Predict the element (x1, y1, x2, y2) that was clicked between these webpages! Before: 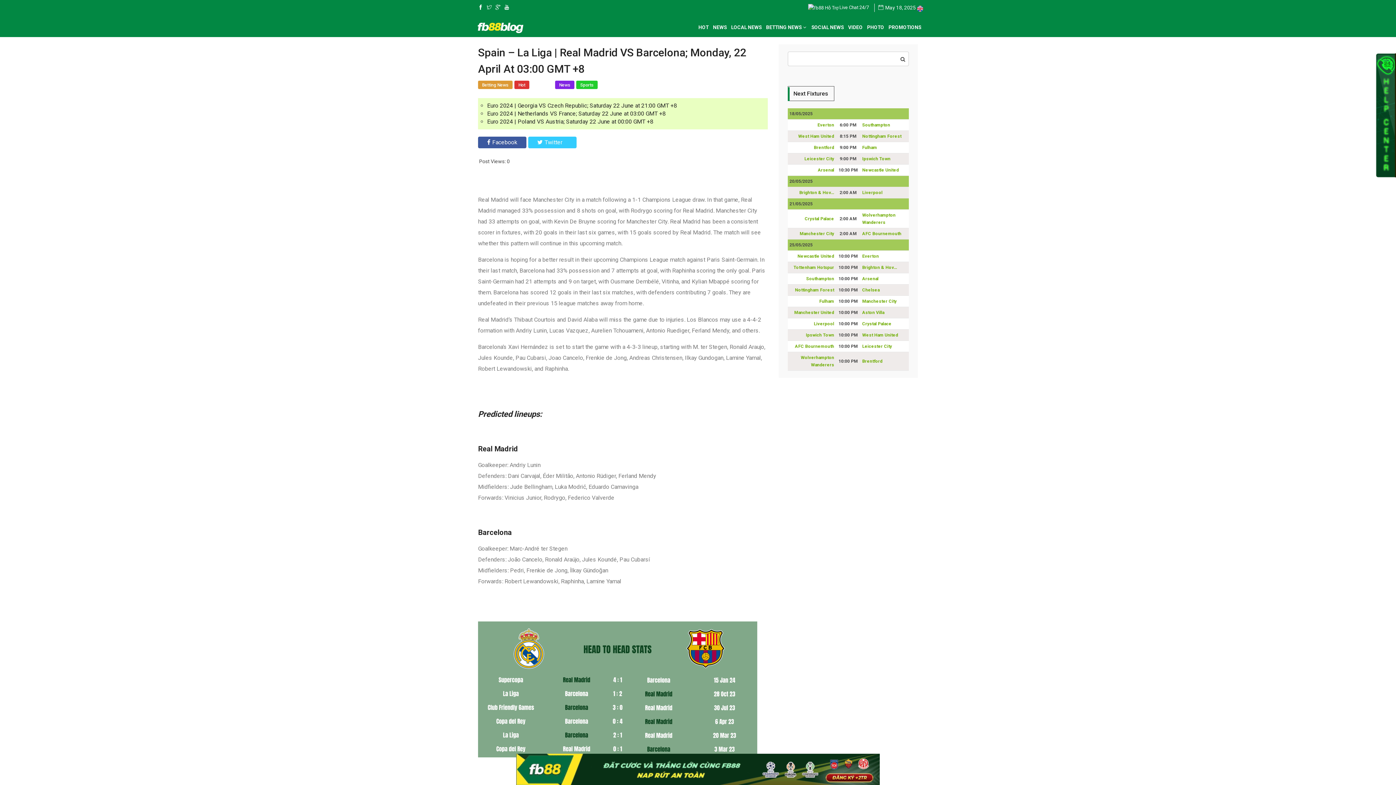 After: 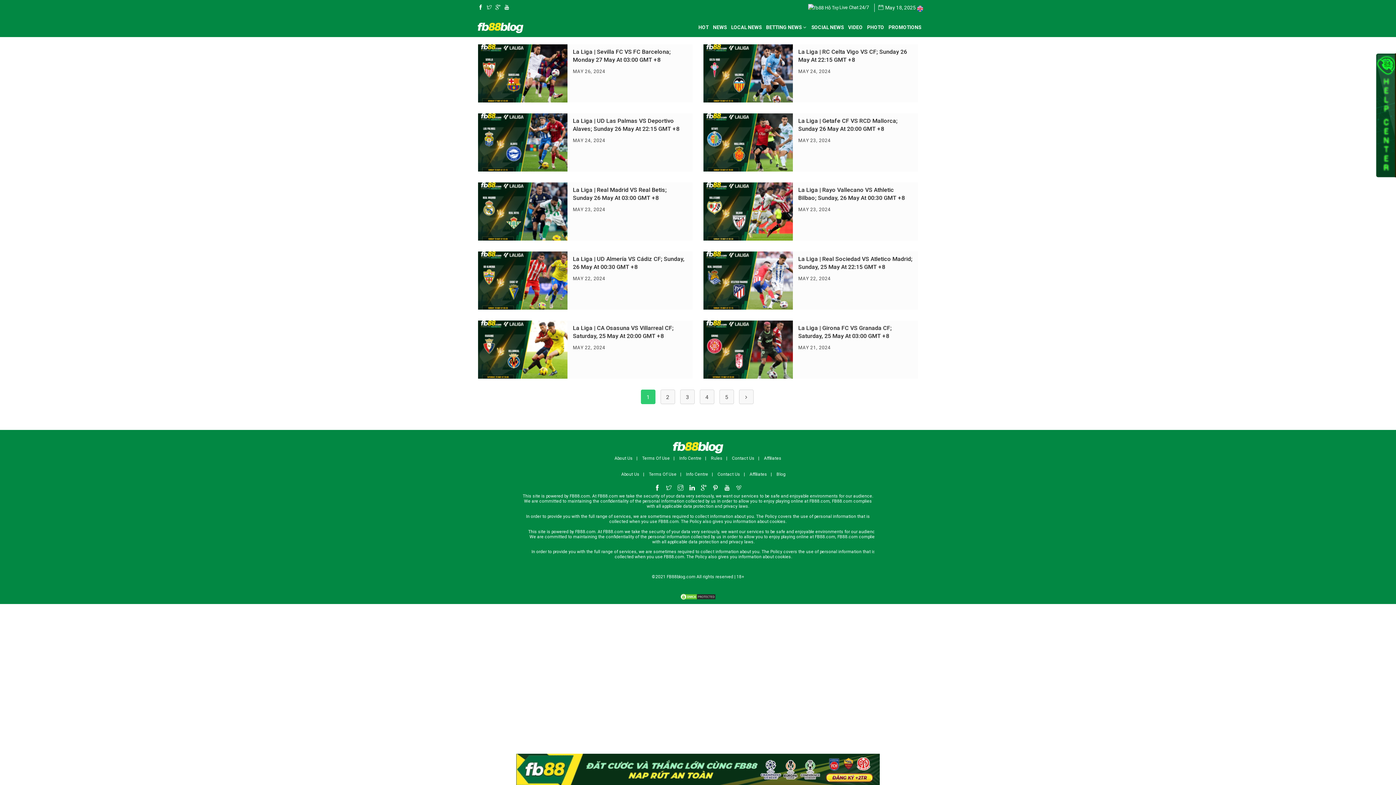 Action: bbox: (531, 80, 553, 89) label: La Liga